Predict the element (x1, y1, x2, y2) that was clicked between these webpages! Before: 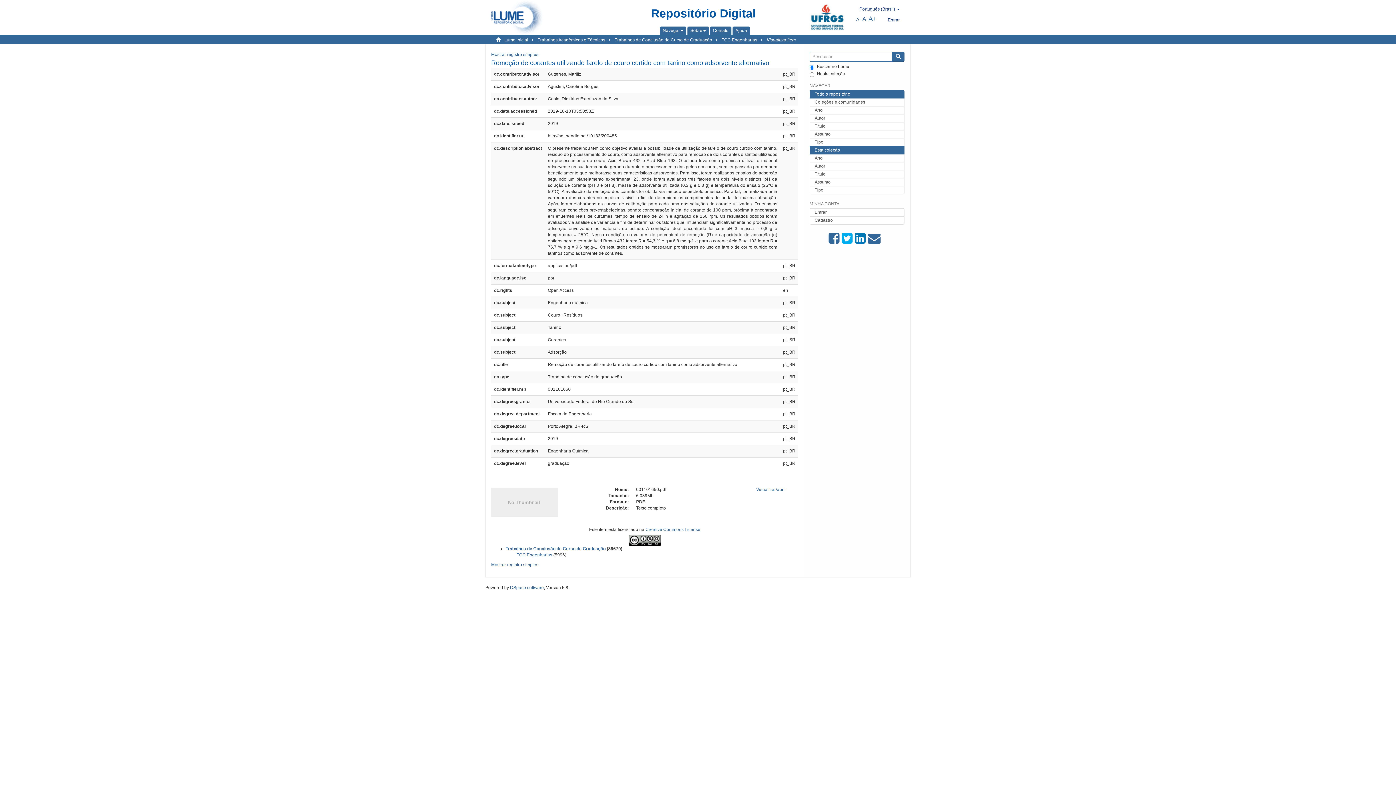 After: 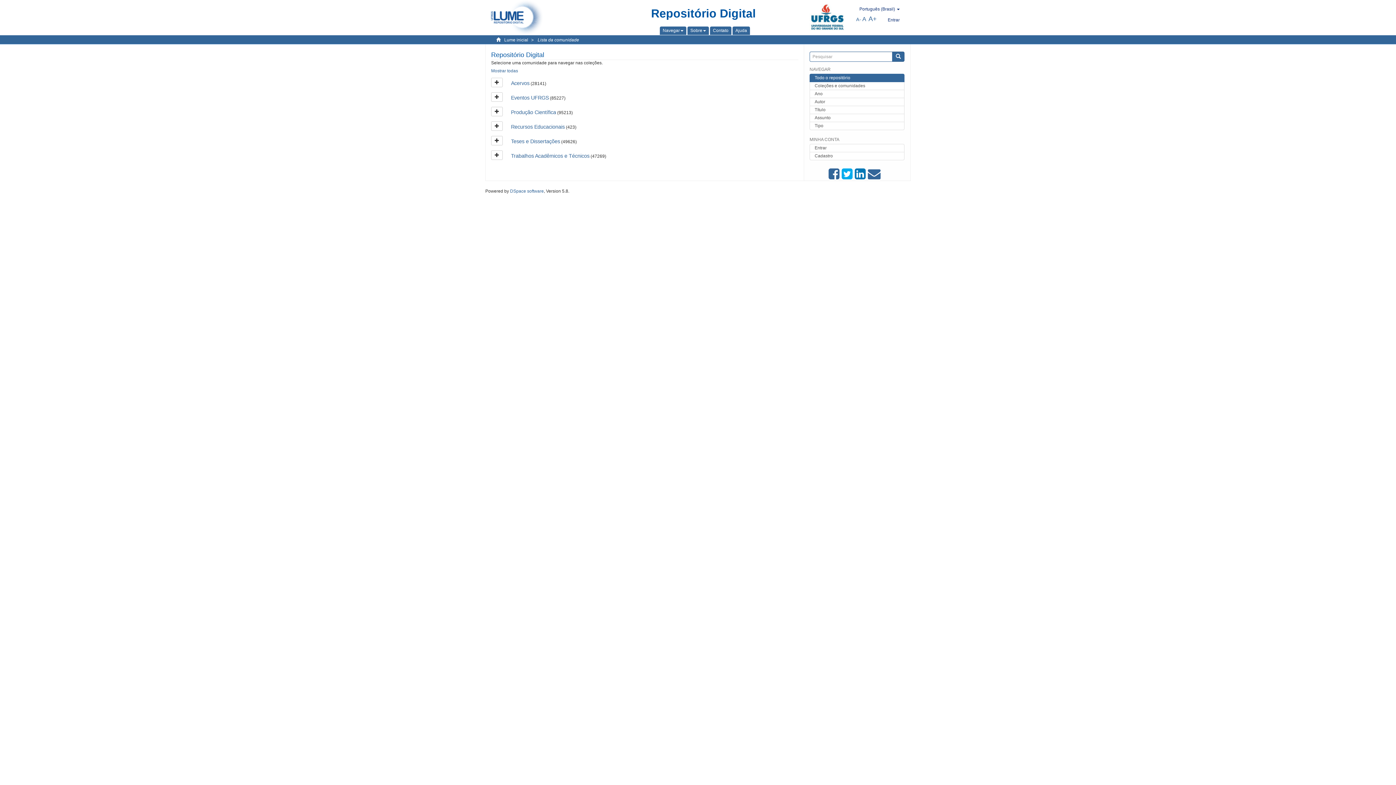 Action: label: Coleções e comunidades bbox: (809, 98, 904, 106)